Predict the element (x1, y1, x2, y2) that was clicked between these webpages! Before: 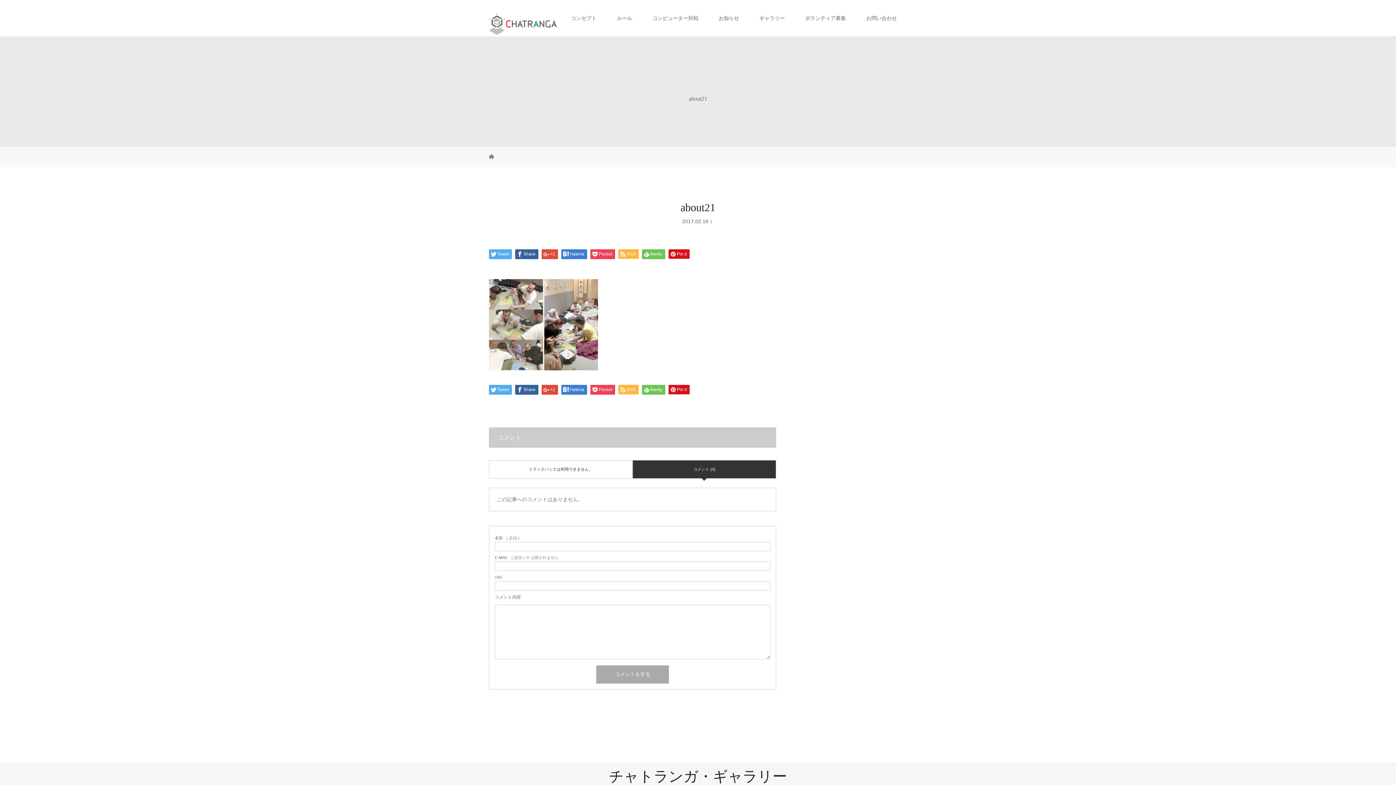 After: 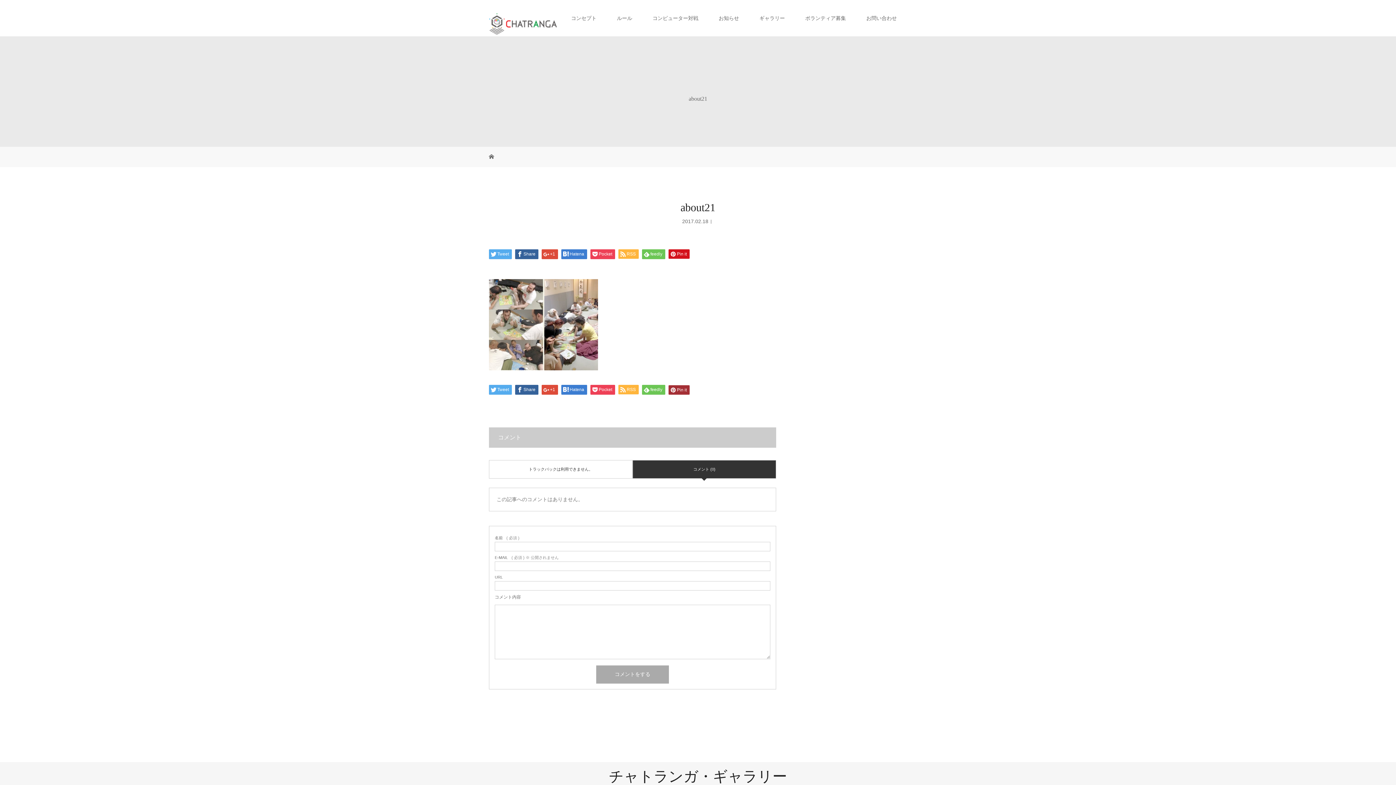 Action: bbox: (668, 385, 689, 394) label: Pin it